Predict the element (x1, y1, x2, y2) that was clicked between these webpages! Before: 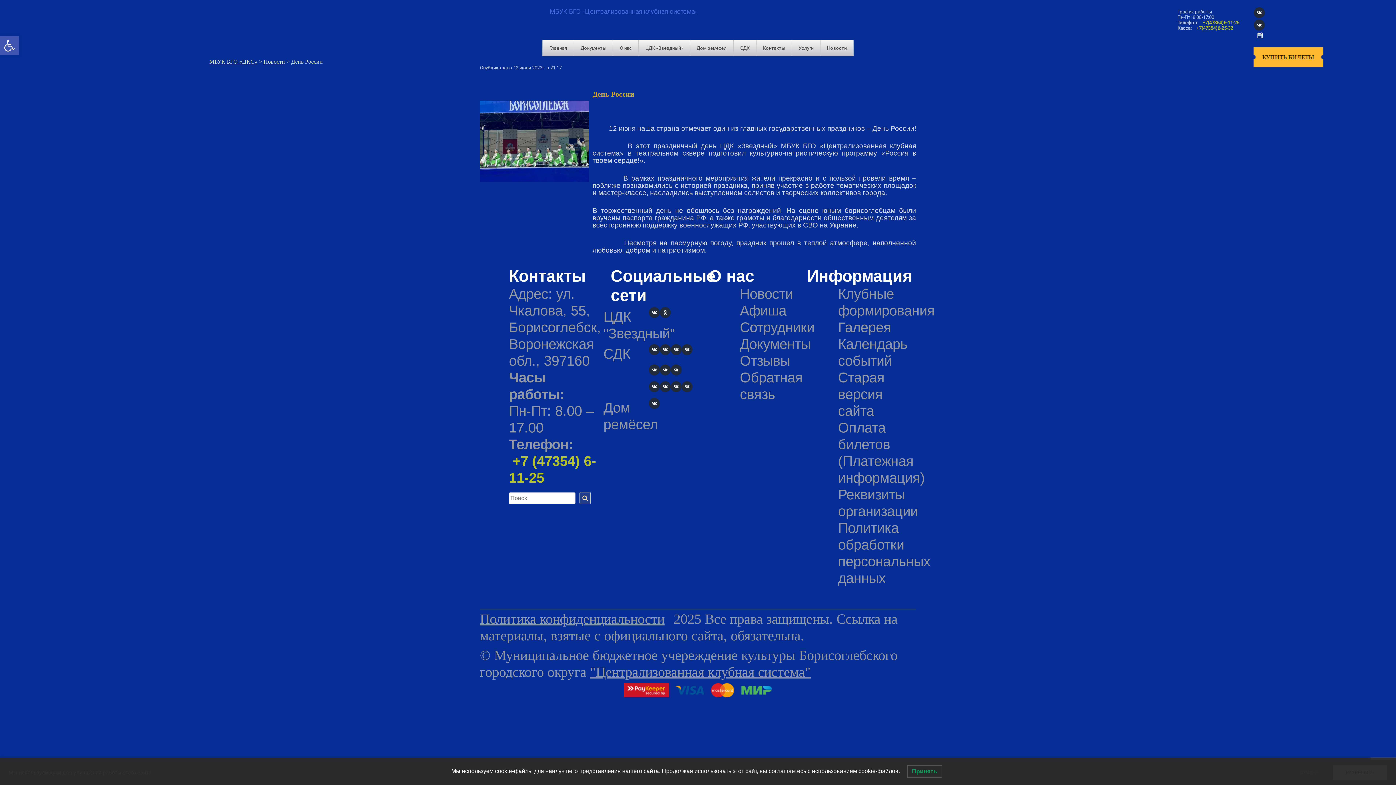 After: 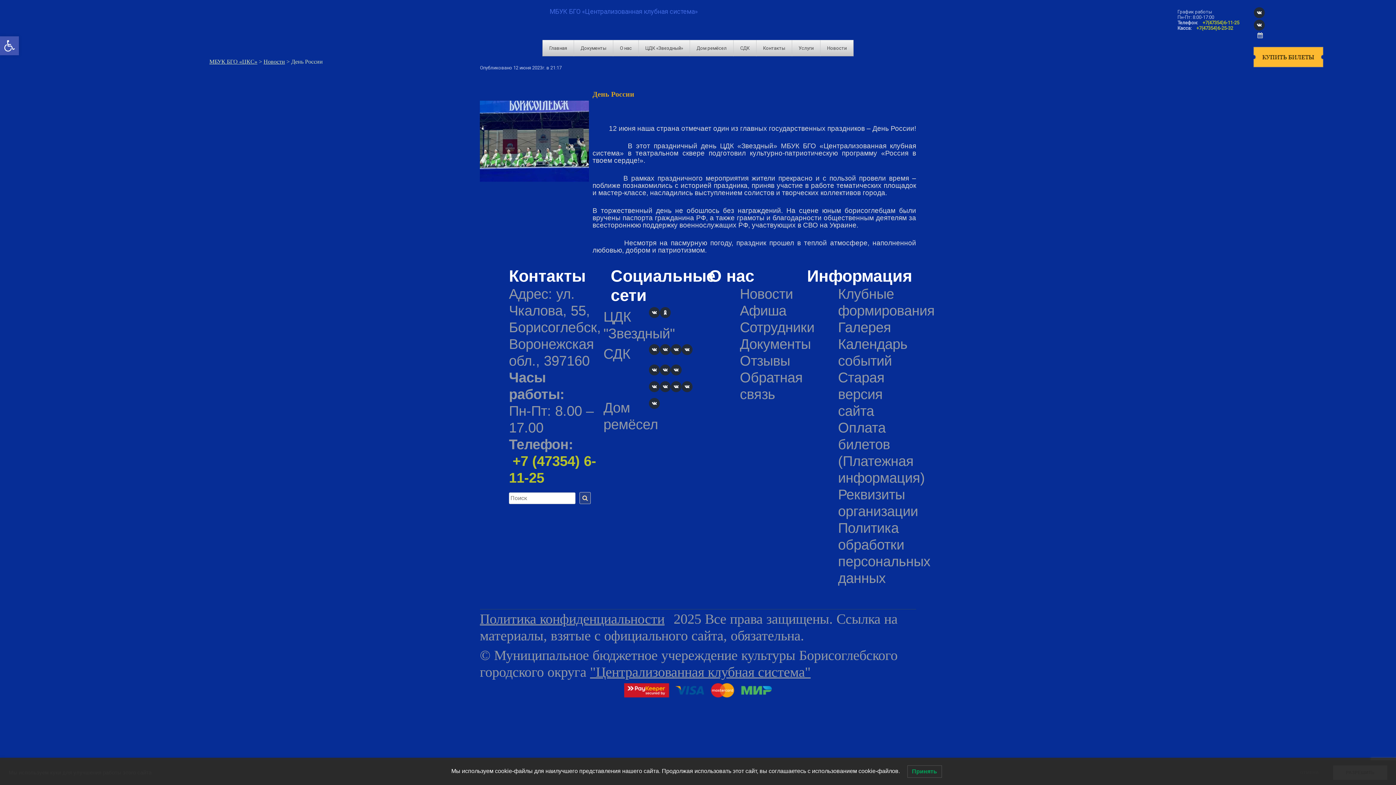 Action: bbox: (603, 382, 647, 395)